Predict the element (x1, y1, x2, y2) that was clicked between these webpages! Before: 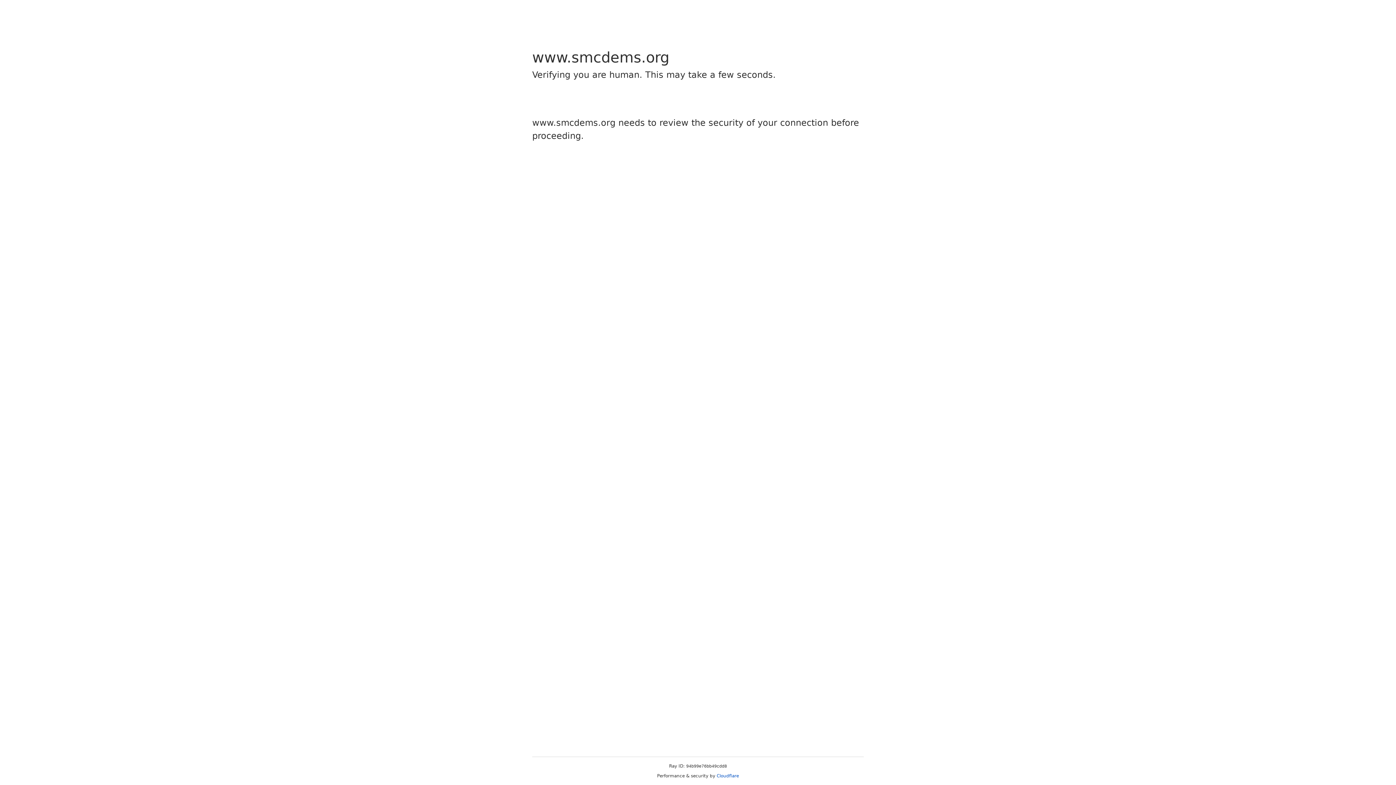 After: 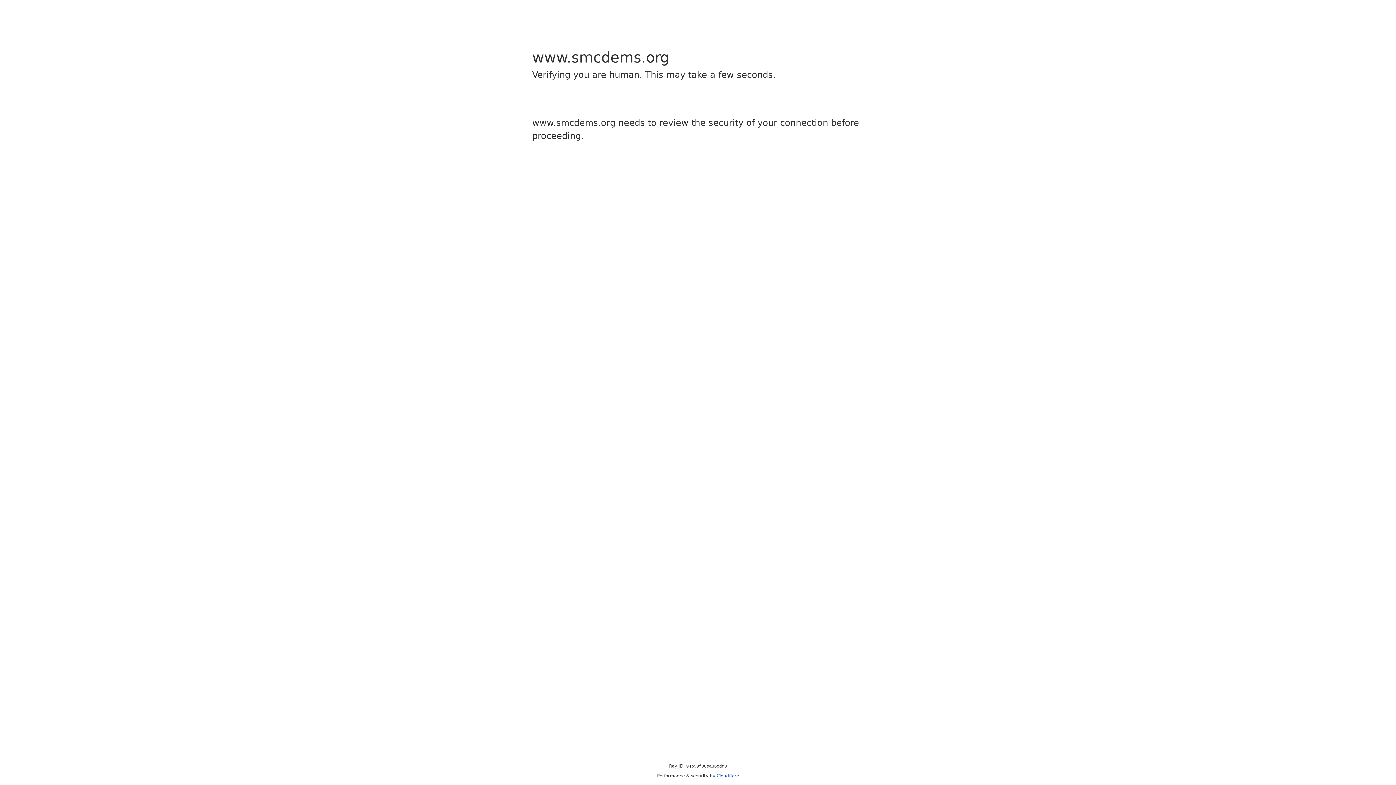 Action: label: Cloudflare bbox: (716, 773, 739, 778)